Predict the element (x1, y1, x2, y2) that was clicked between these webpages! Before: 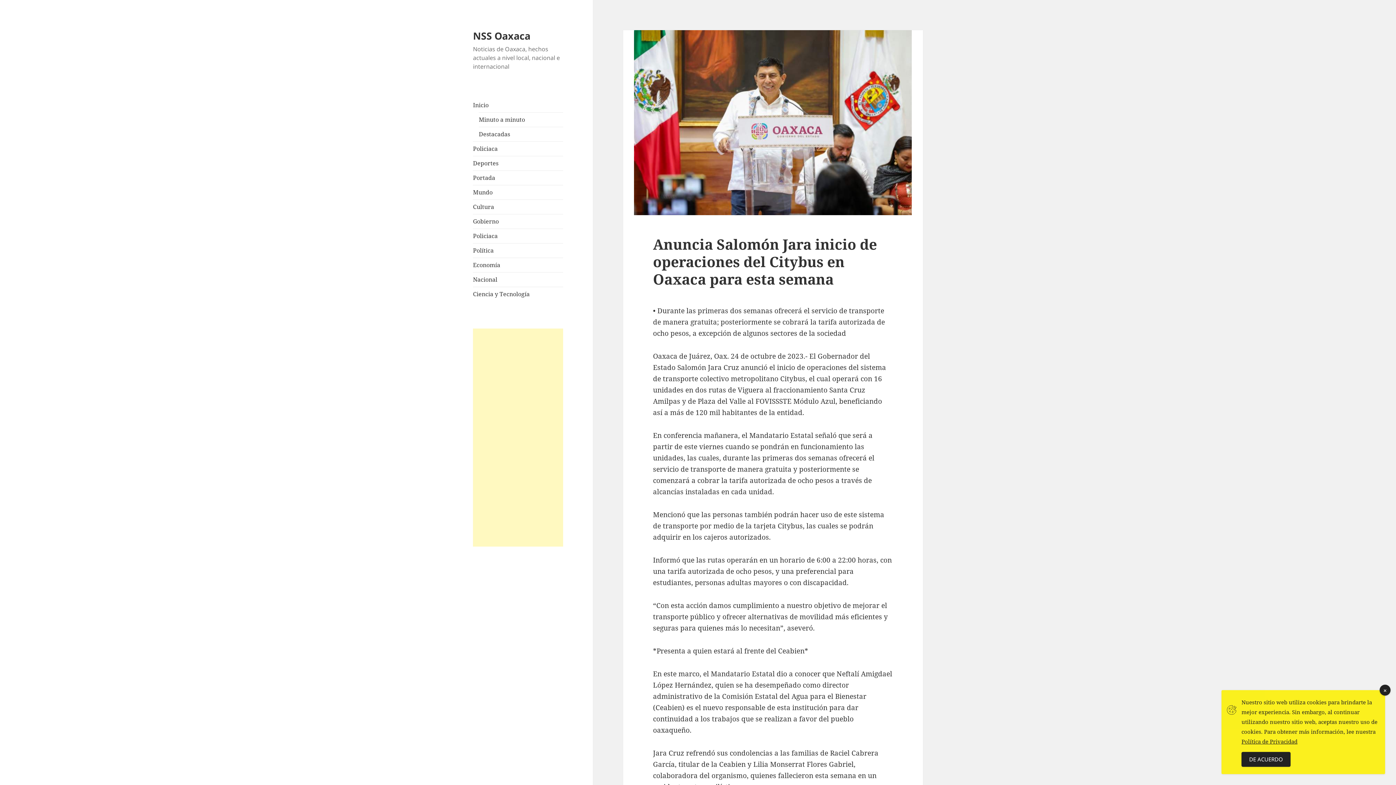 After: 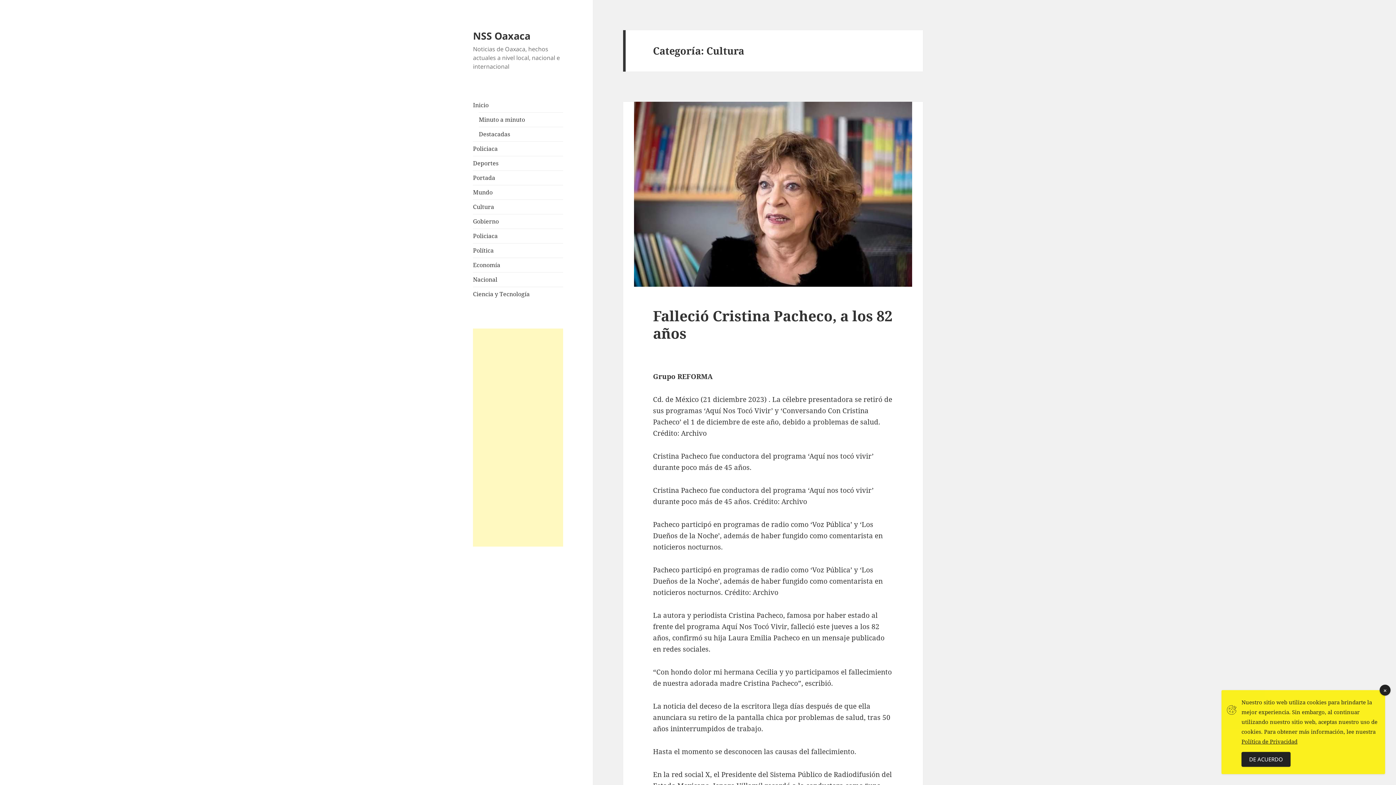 Action: label: Cultura bbox: (473, 202, 494, 210)